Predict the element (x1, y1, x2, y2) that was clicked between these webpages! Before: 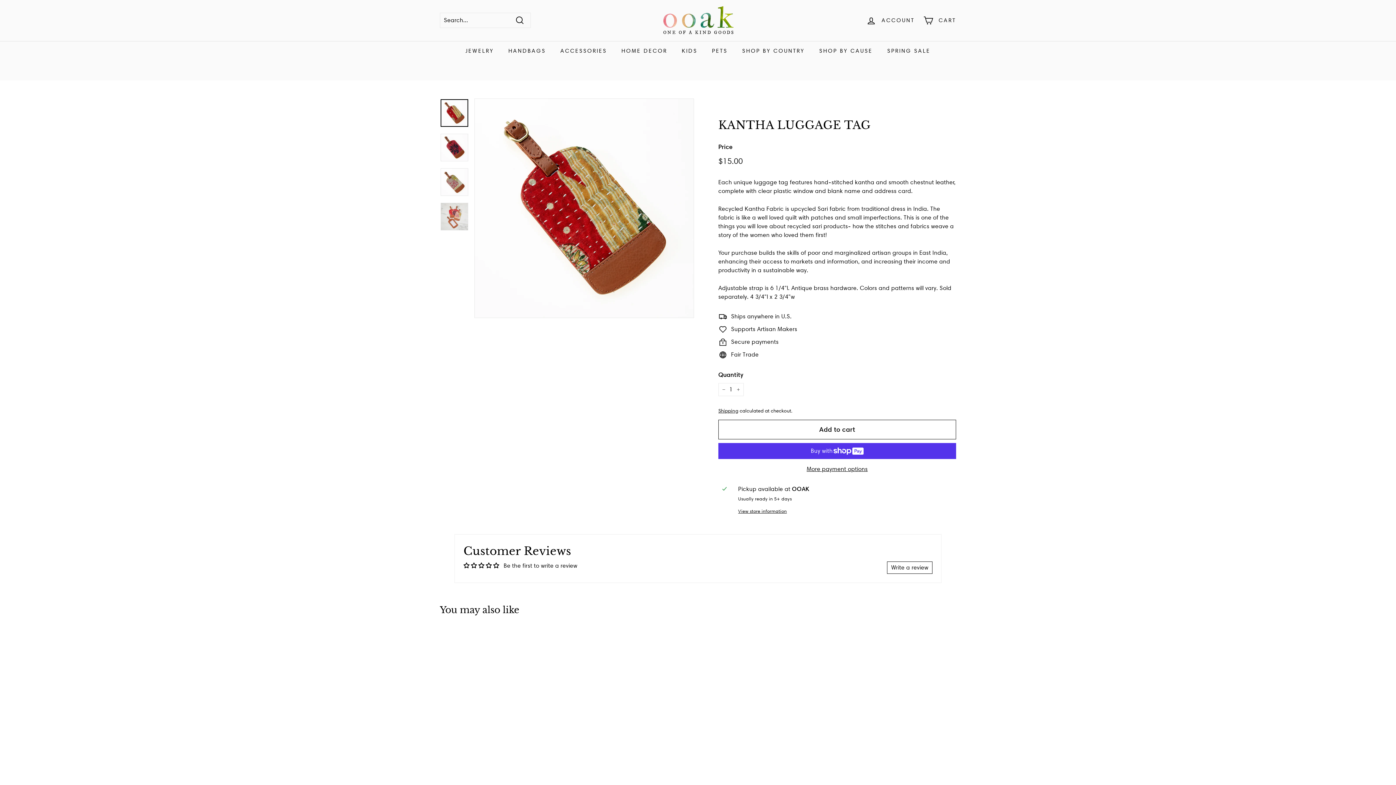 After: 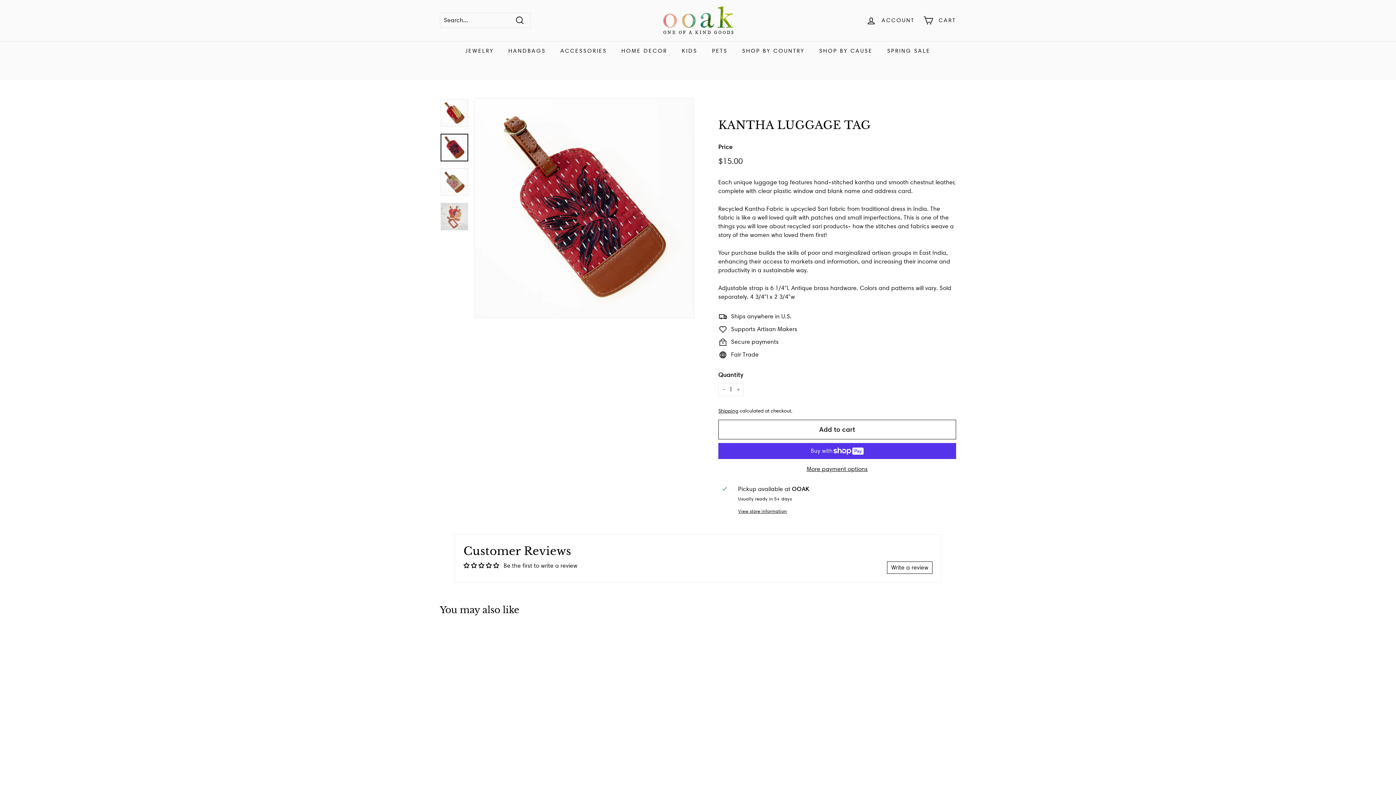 Action: bbox: (440, 133, 468, 161)